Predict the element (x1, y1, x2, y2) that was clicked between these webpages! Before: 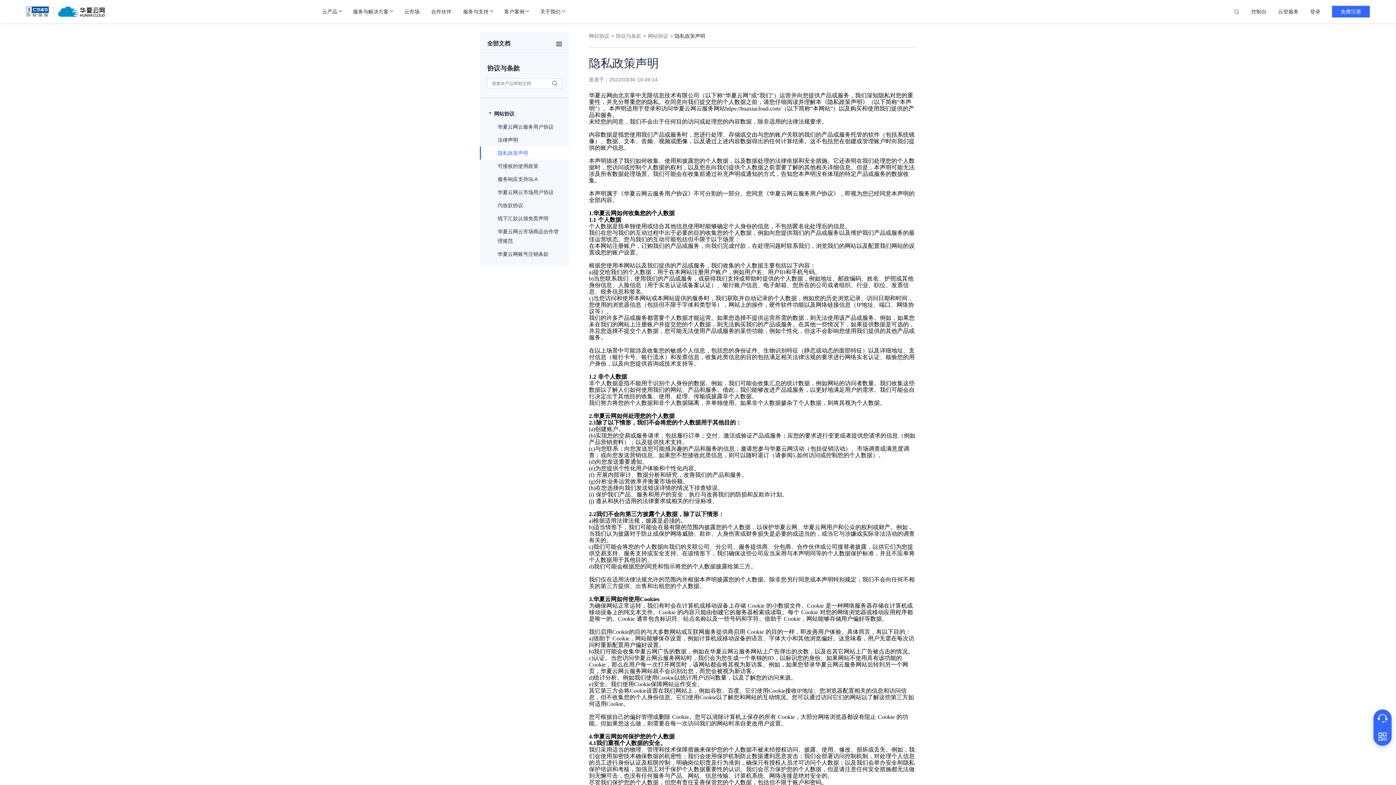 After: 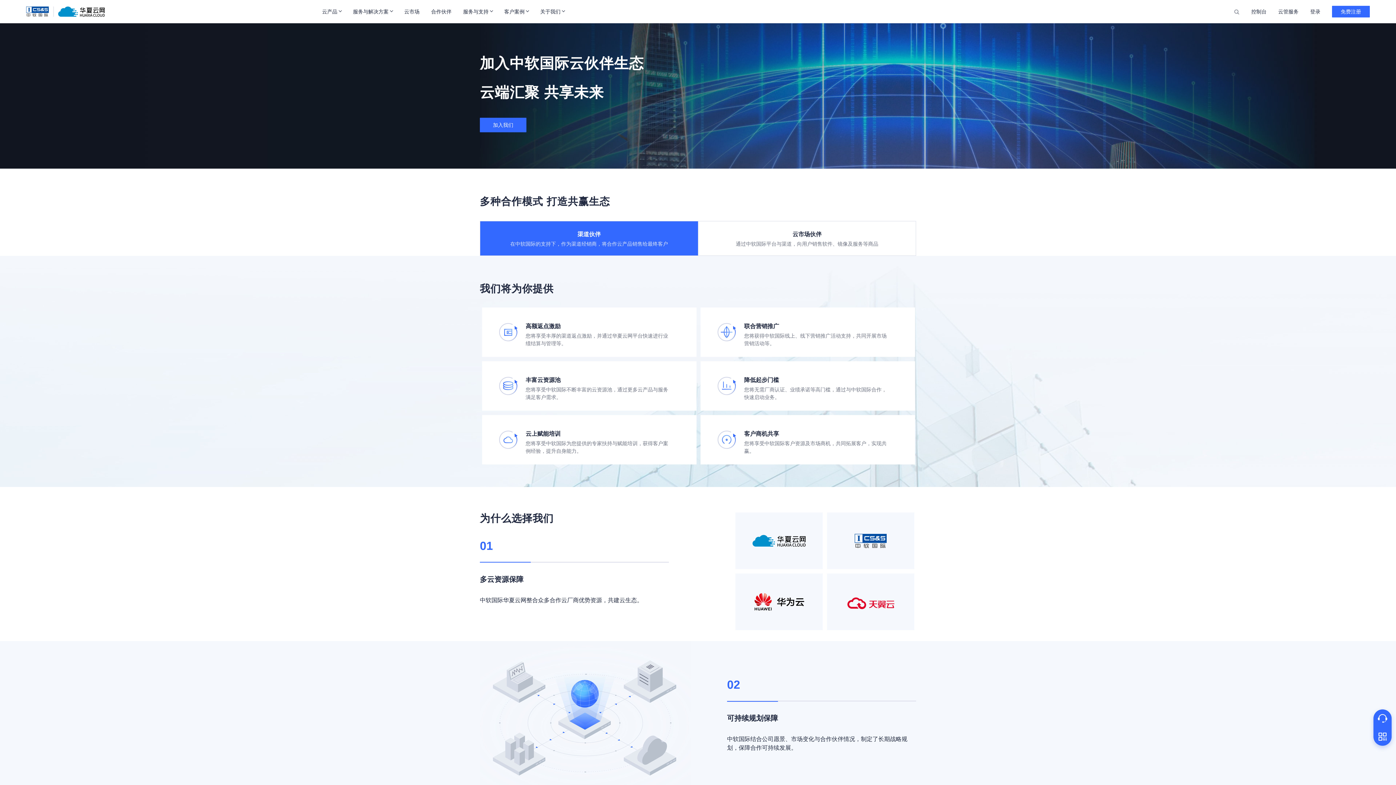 Action: bbox: (431, 0, 451, 23) label: 合作伙伴